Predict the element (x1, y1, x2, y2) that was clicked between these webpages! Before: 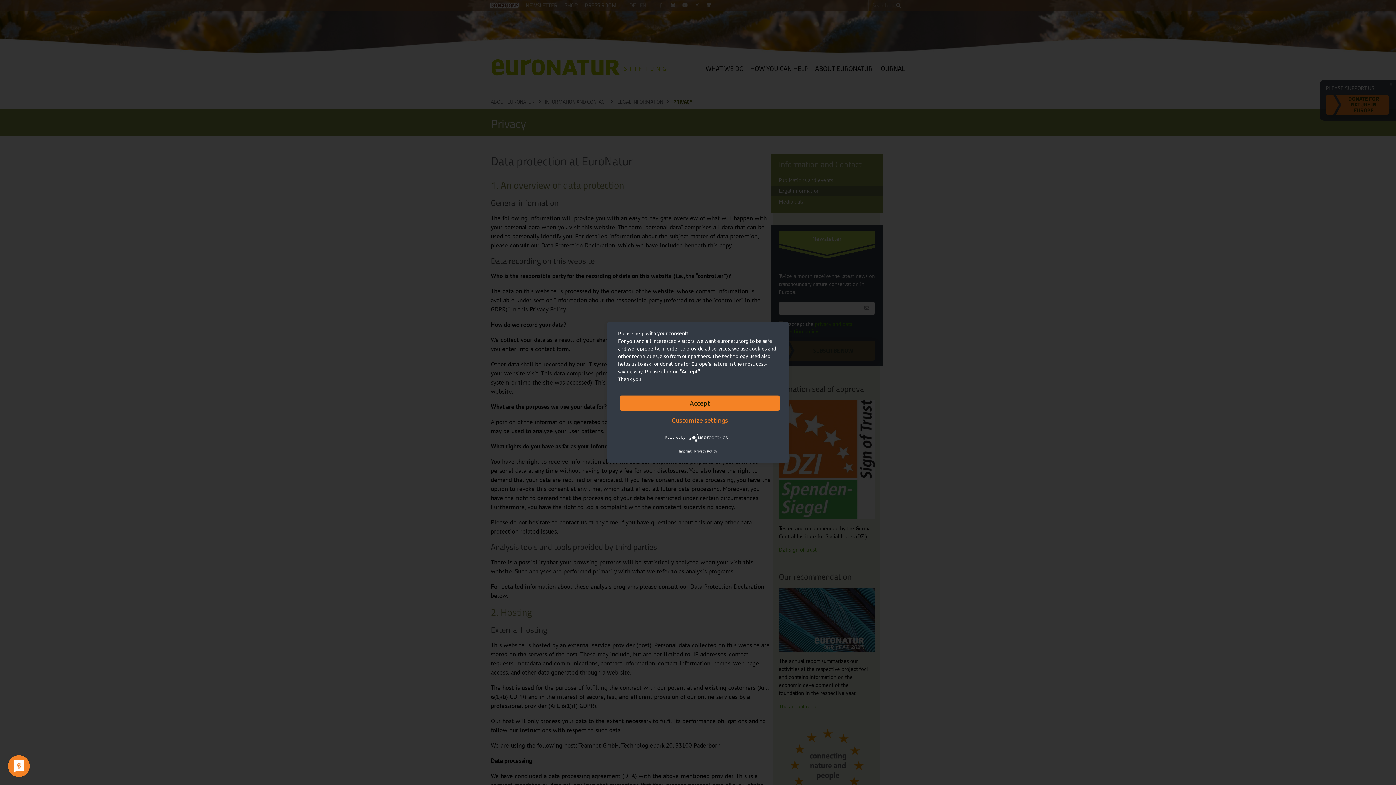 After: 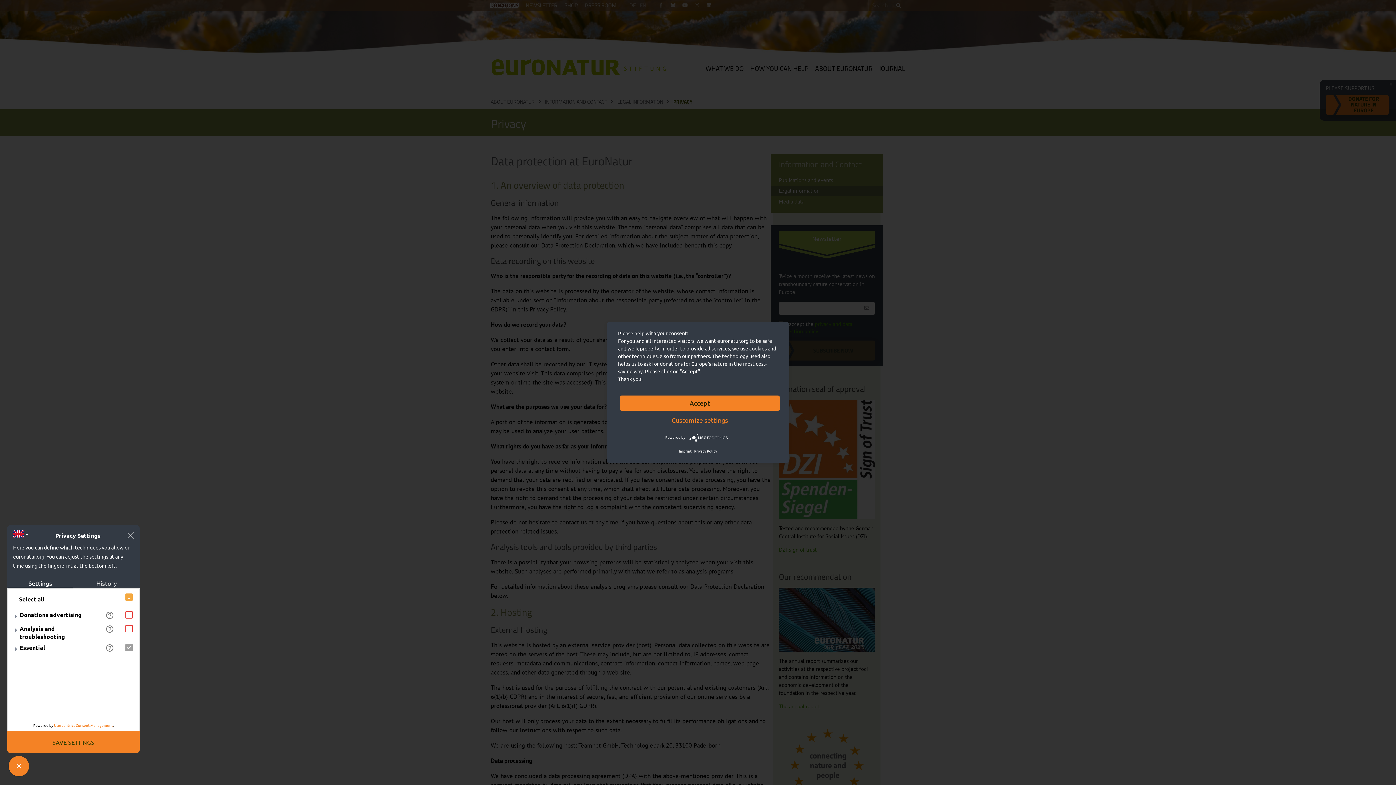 Action: bbox: (620, 412, 780, 428) label: Customize settings